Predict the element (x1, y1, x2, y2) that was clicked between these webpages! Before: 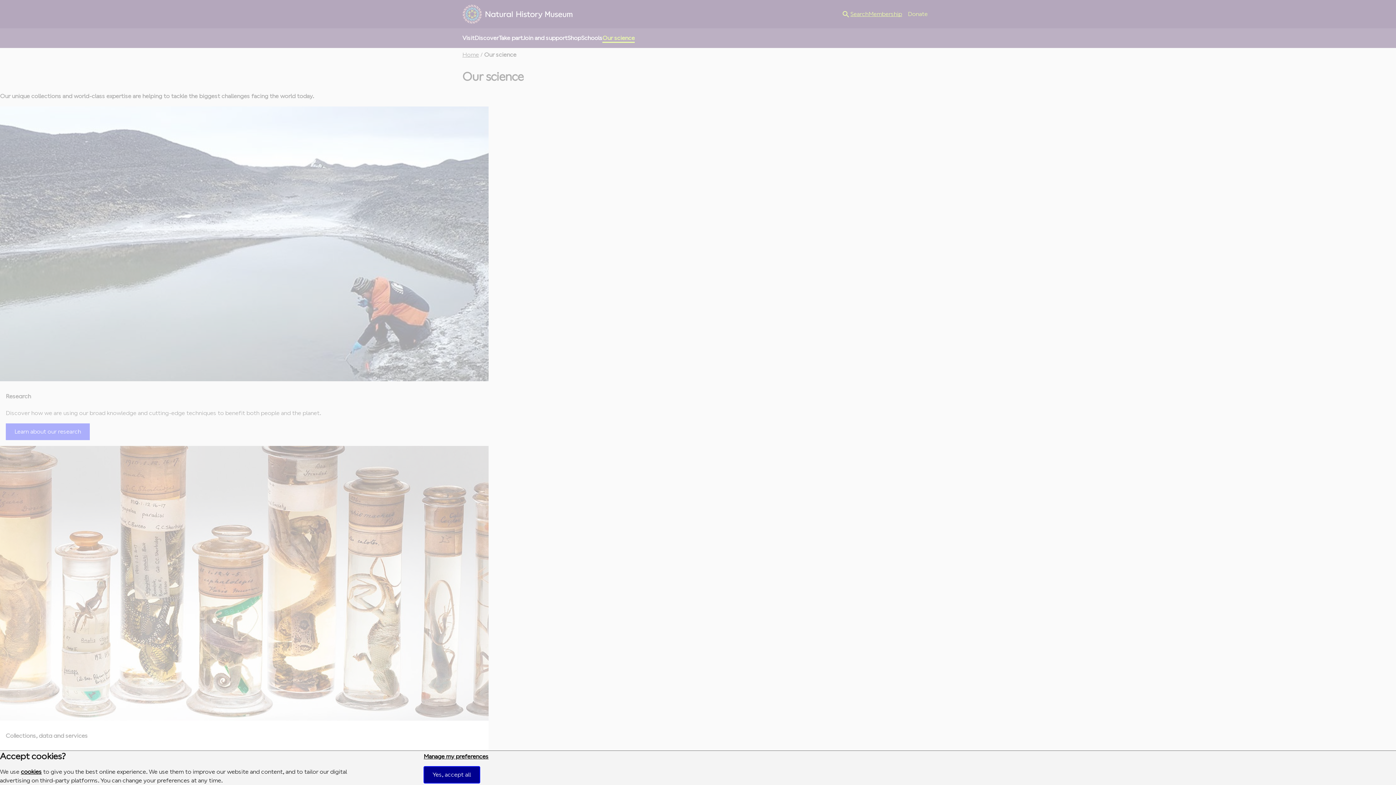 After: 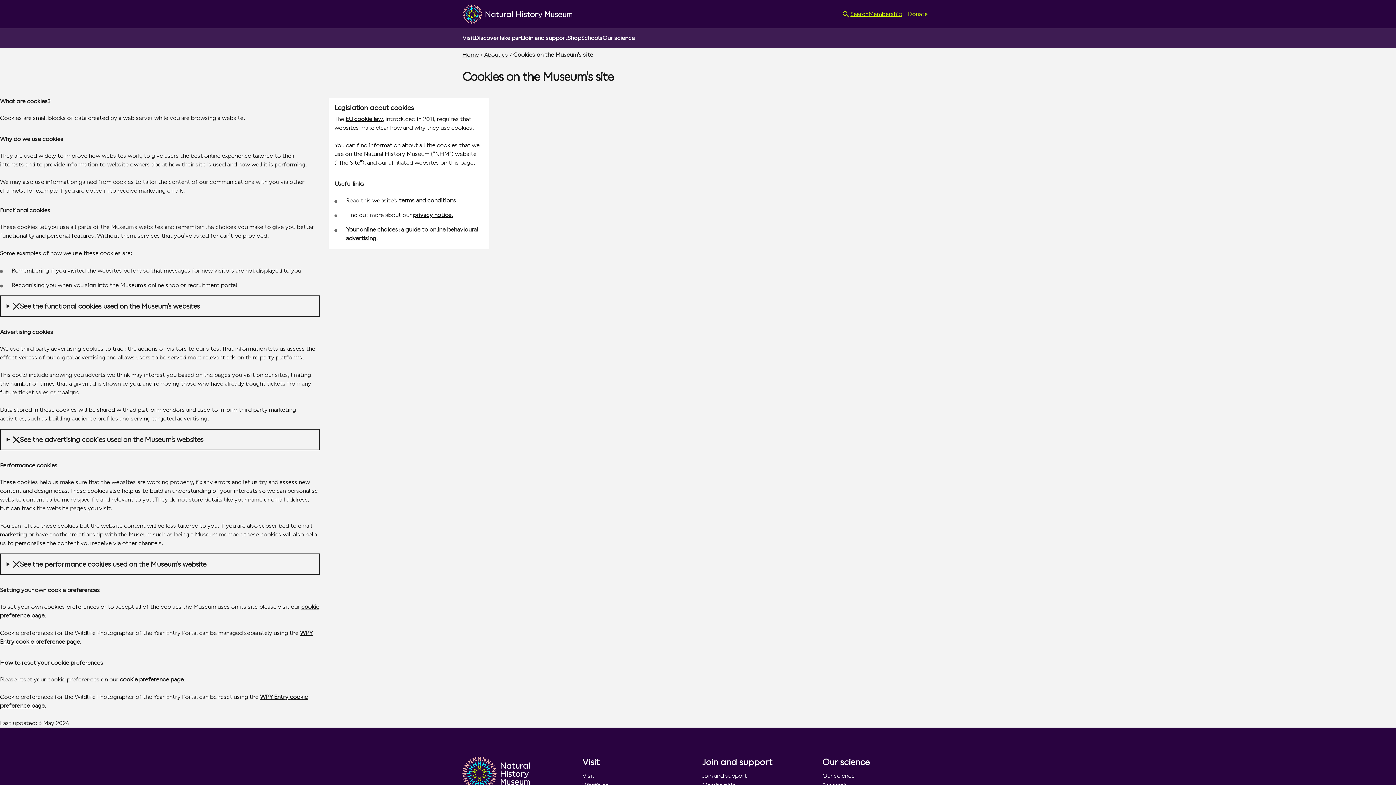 Action: bbox: (20, 768, 41, 775) label: cookies